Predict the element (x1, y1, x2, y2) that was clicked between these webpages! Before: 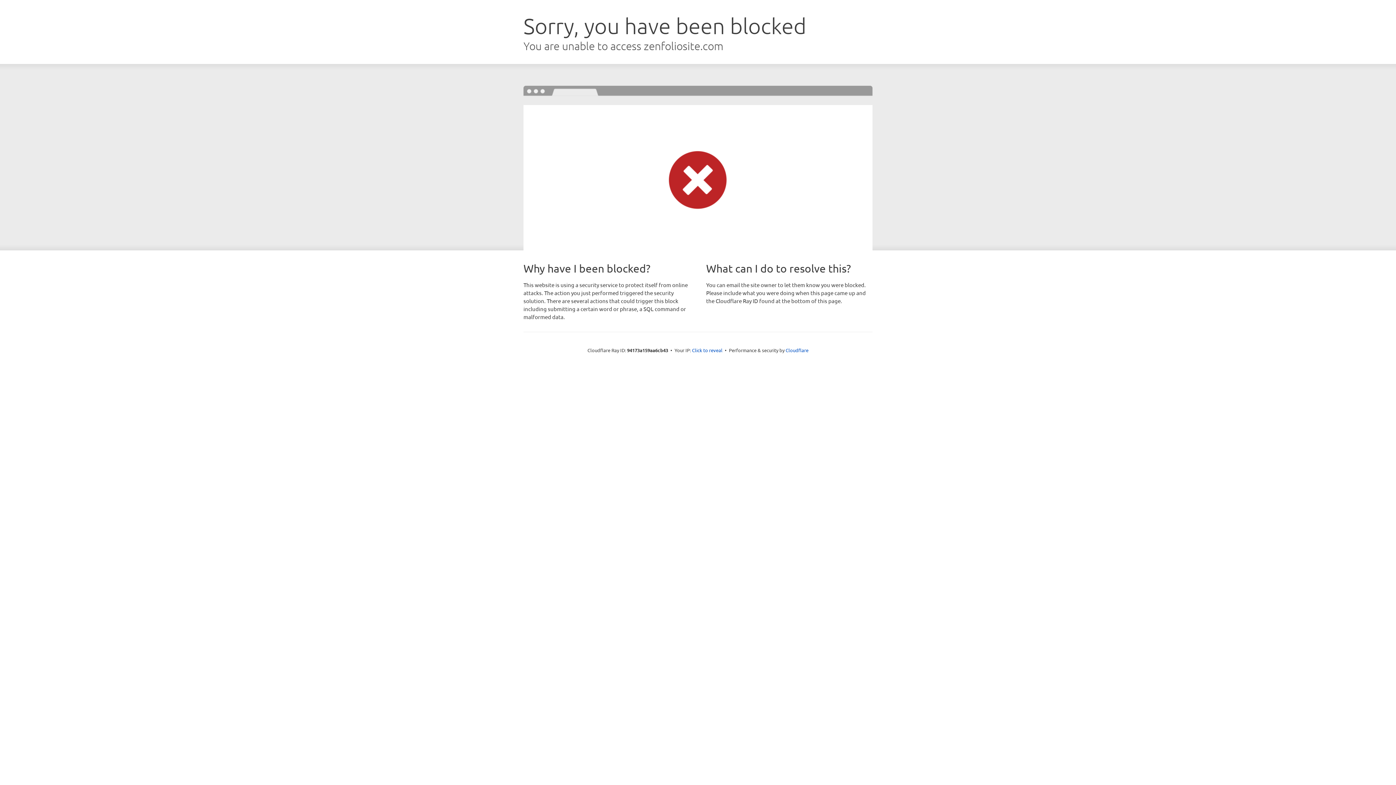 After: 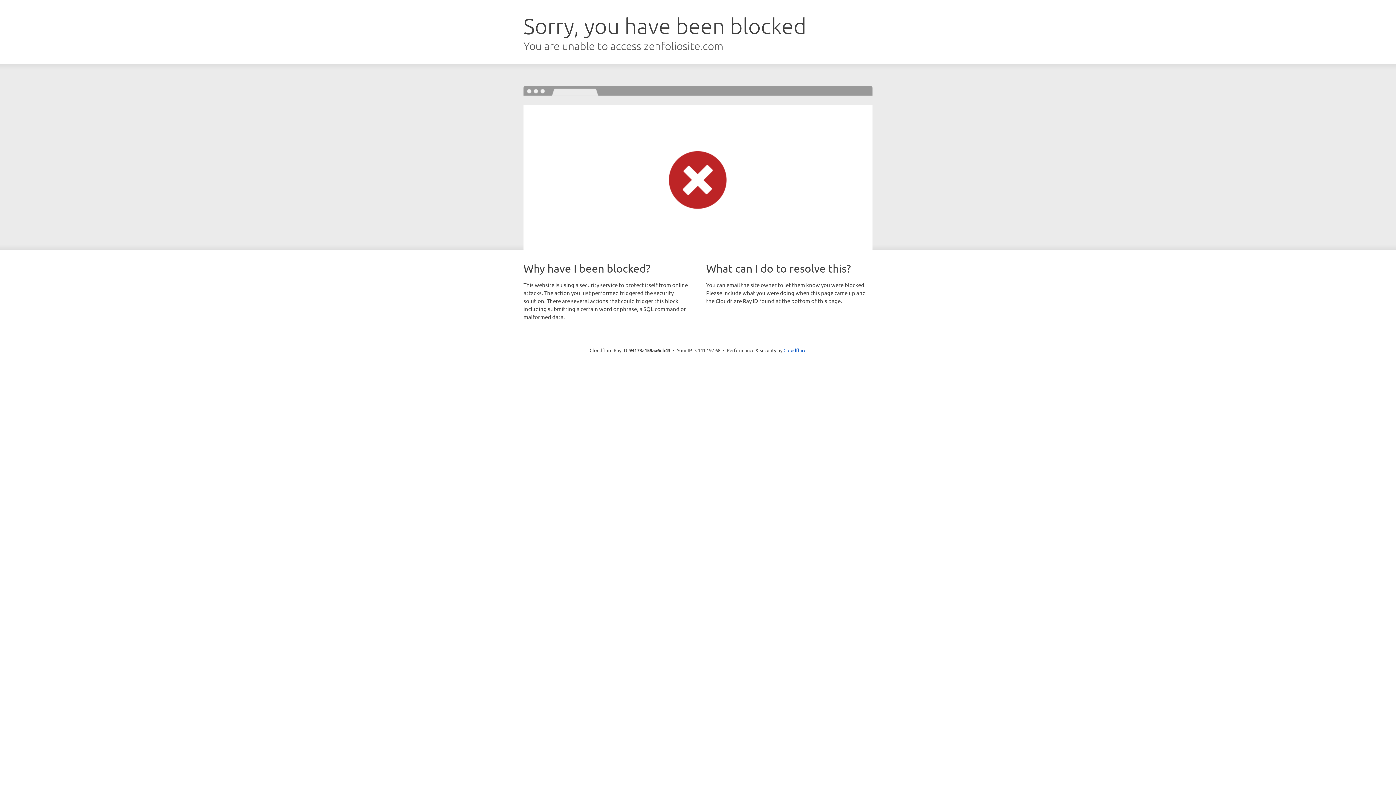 Action: bbox: (692, 346, 722, 353) label: Click to reveal